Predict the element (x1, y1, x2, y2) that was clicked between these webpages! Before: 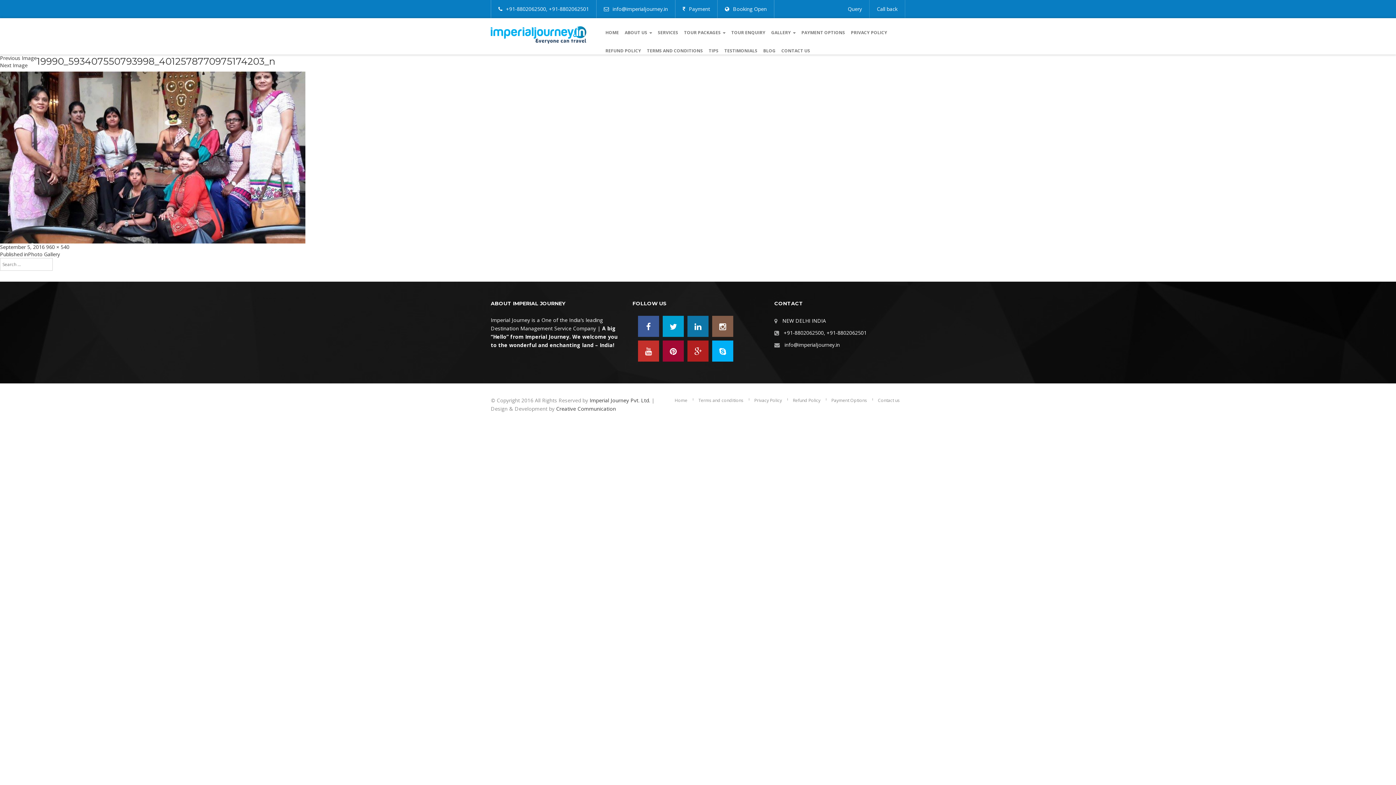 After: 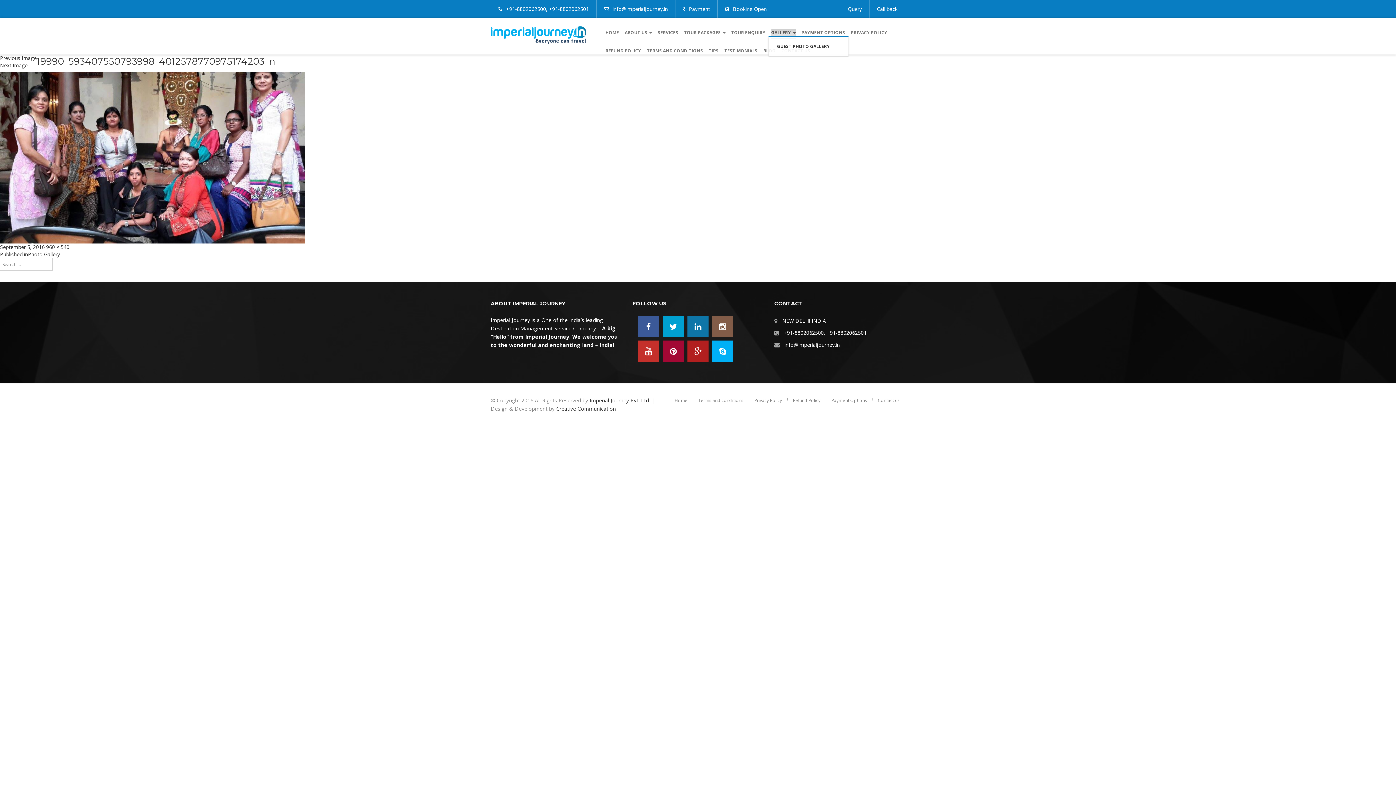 Action: bbox: (771, 29, 795, 36) label: GALLERY 